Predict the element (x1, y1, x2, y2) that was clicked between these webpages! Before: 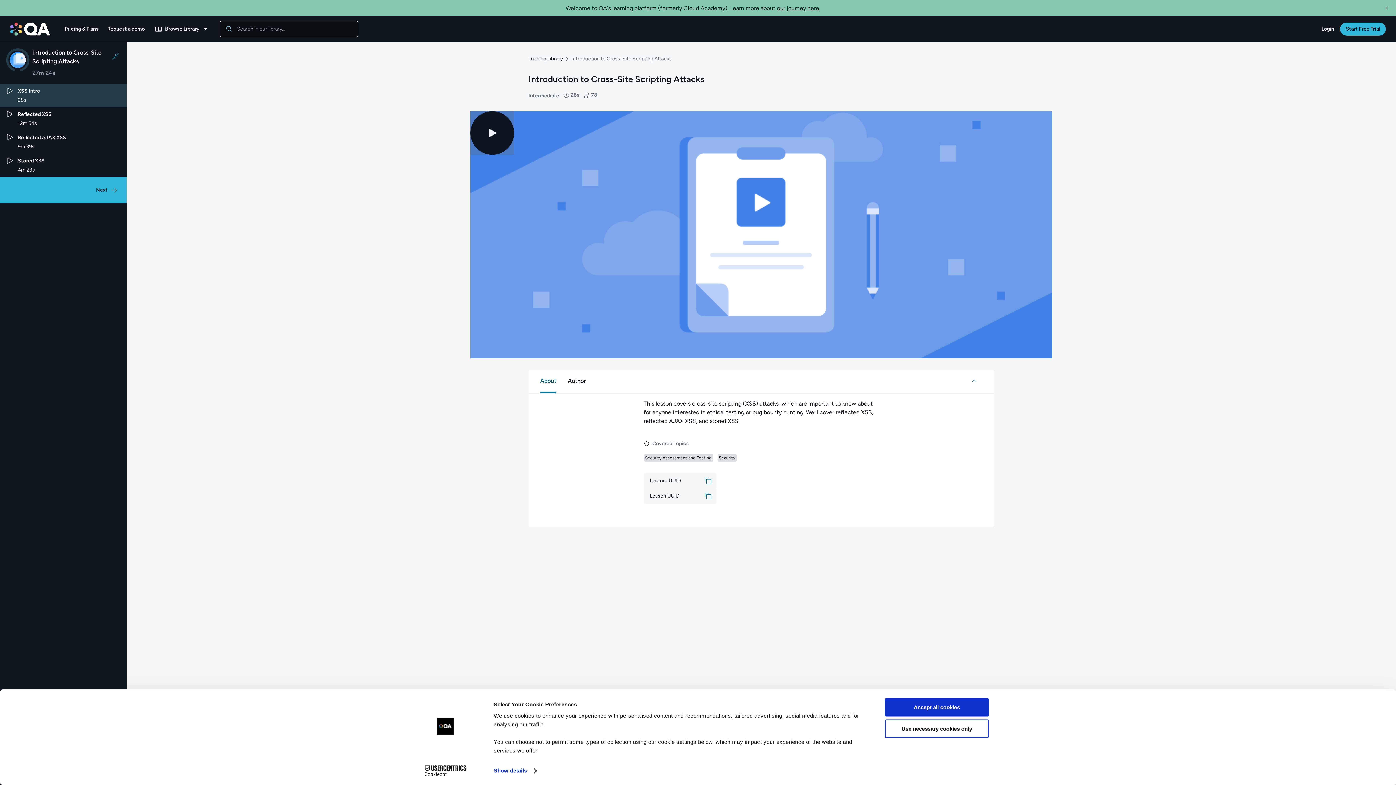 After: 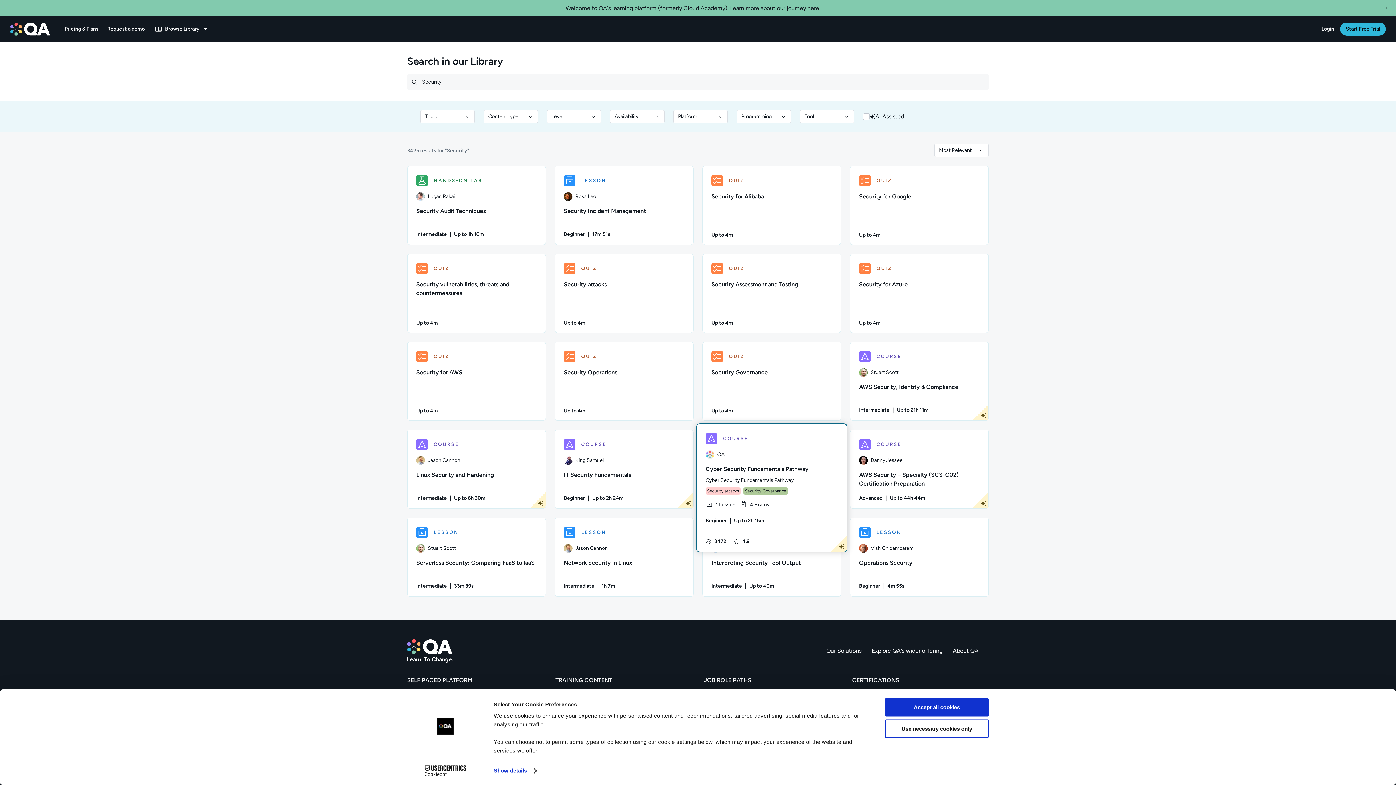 Action: label: Security bbox: (717, 438, 736, 445)